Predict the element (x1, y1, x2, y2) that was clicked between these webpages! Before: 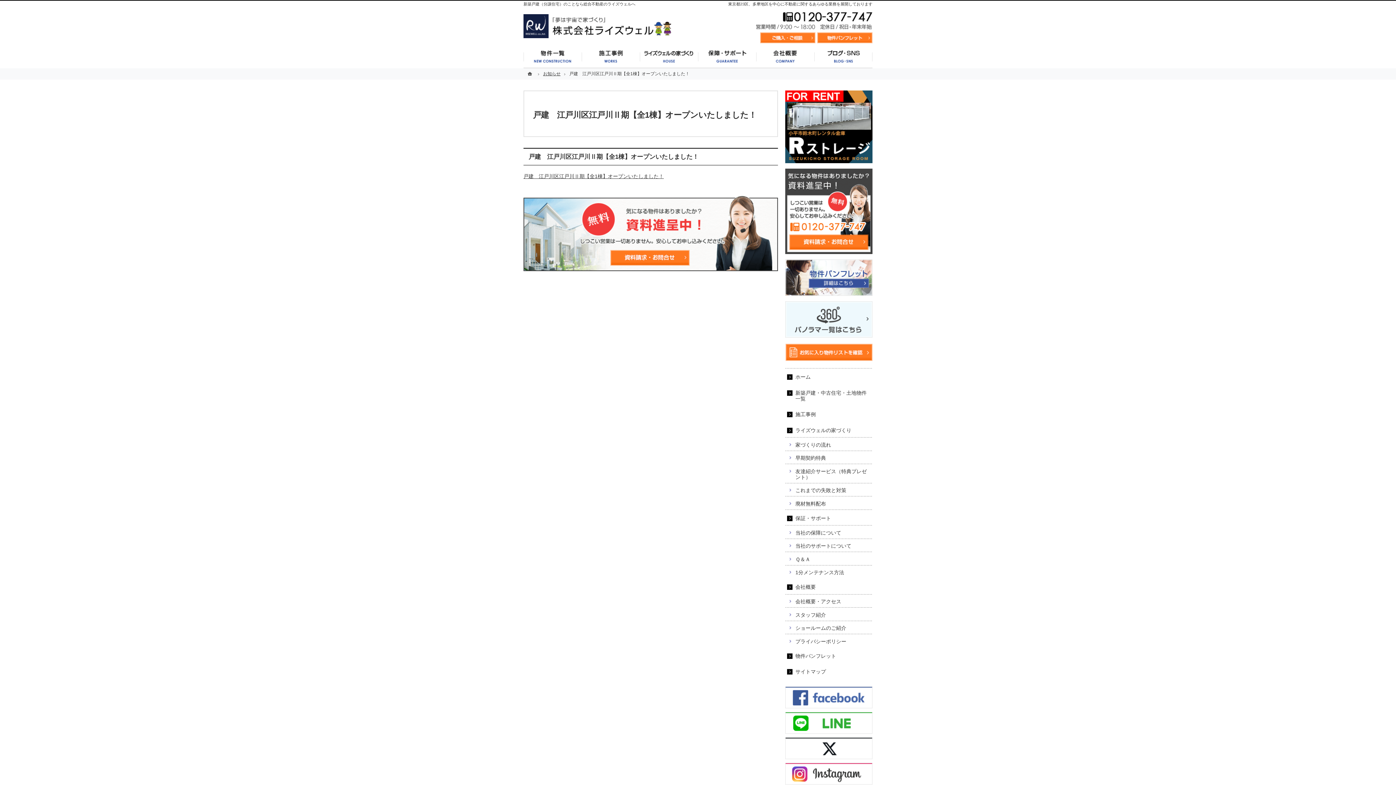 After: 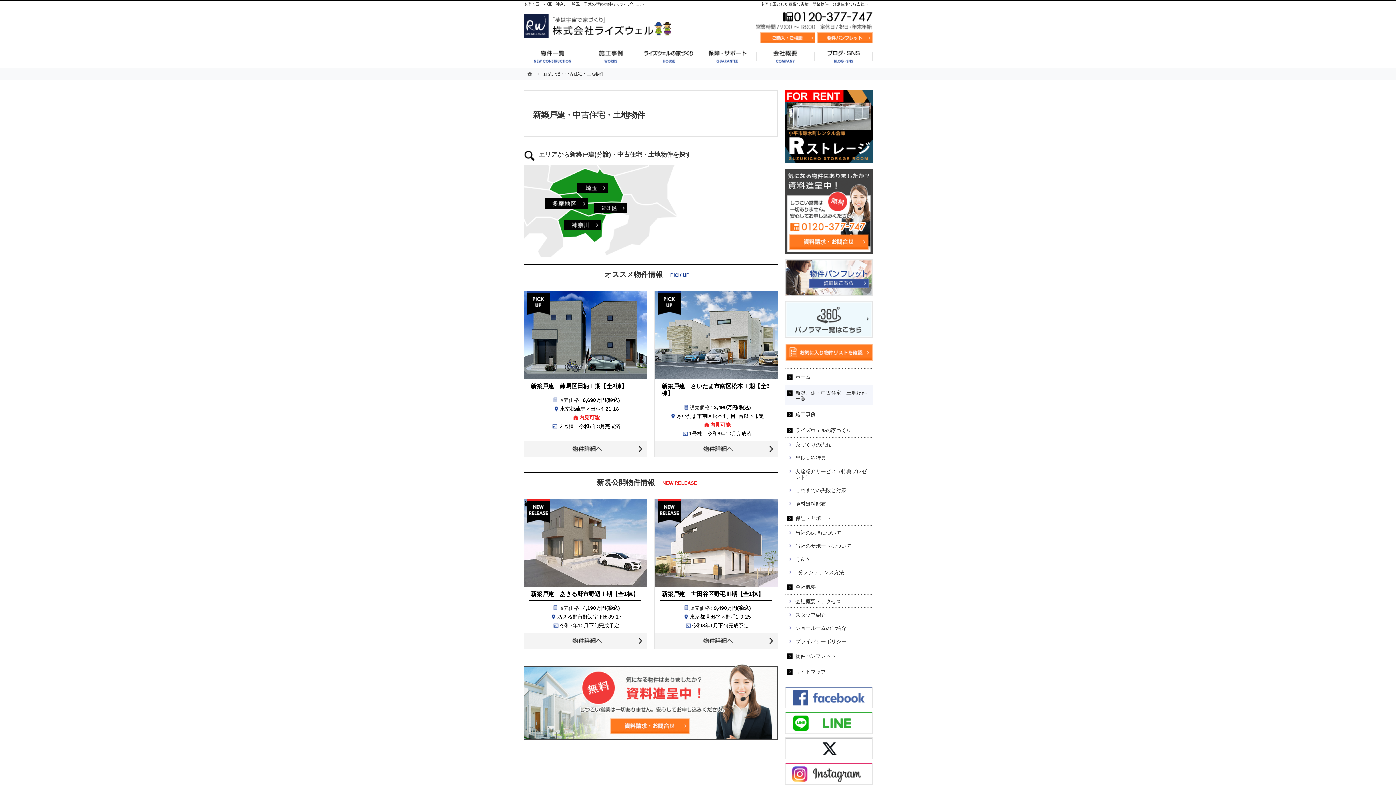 Action: label: 新築戸建・中古住宅・土地物件一覧 bbox: (785, 384, 872, 405)